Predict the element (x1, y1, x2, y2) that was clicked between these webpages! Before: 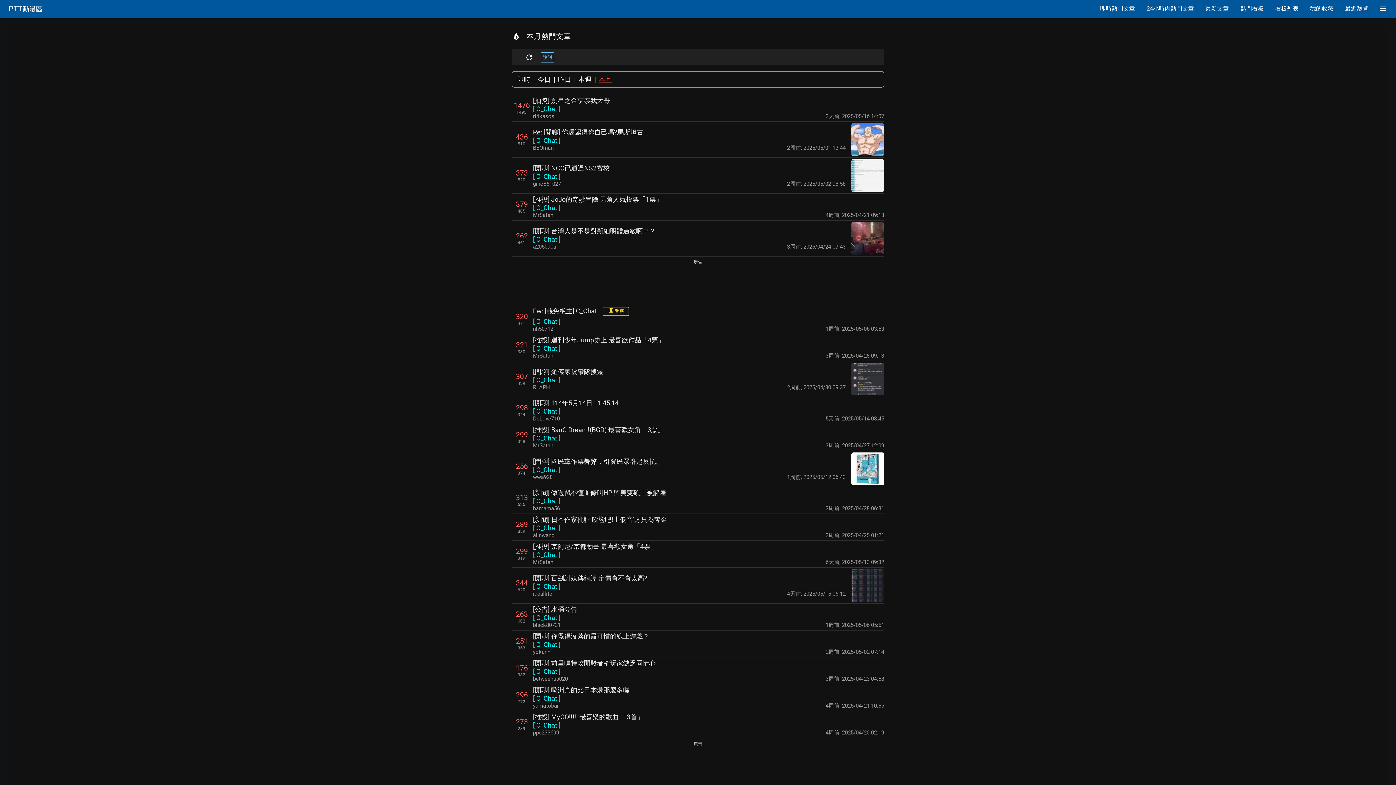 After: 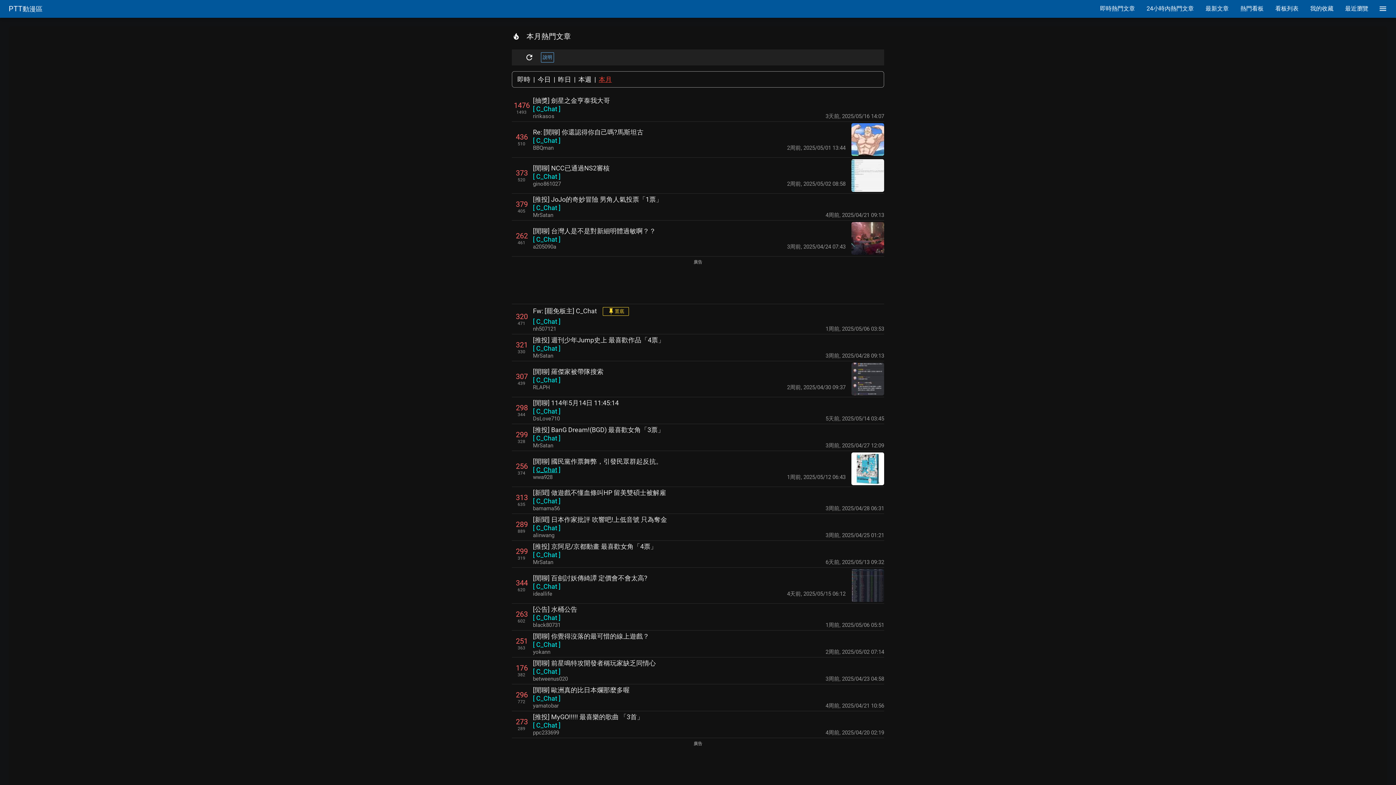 Action: bbox: (533, 465, 560, 474) label: [ C_Chat ]